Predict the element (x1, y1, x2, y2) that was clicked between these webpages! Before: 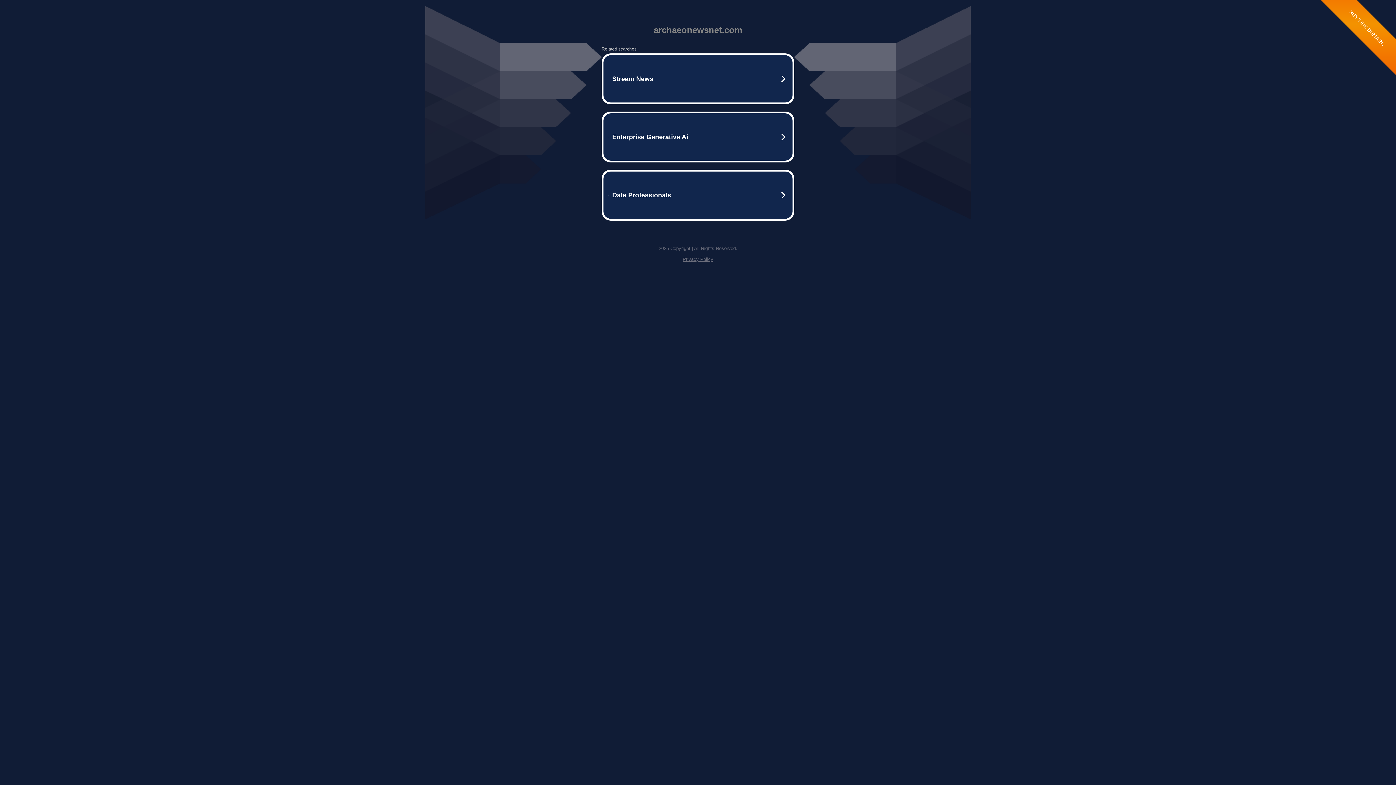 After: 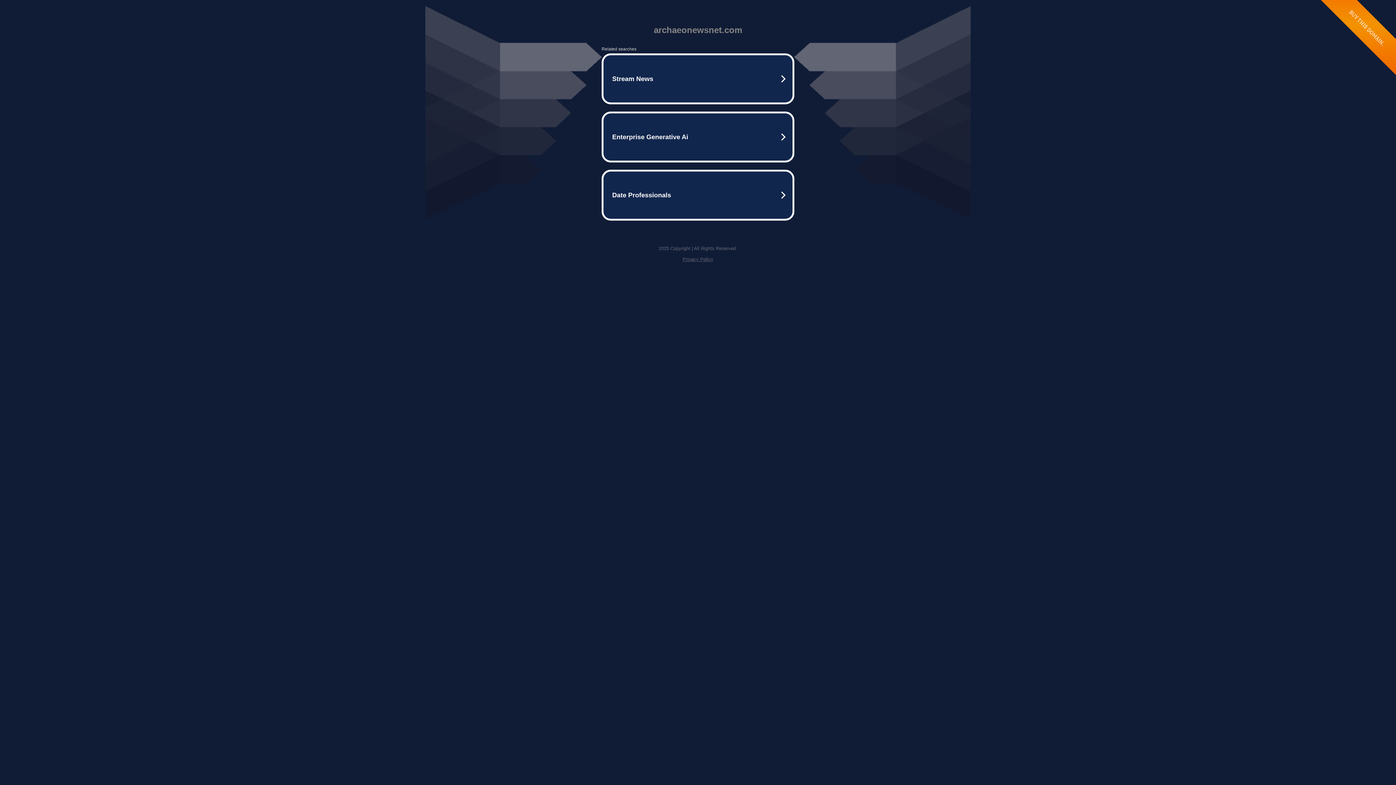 Action: bbox: (682, 256, 713, 262) label: Privacy Policy